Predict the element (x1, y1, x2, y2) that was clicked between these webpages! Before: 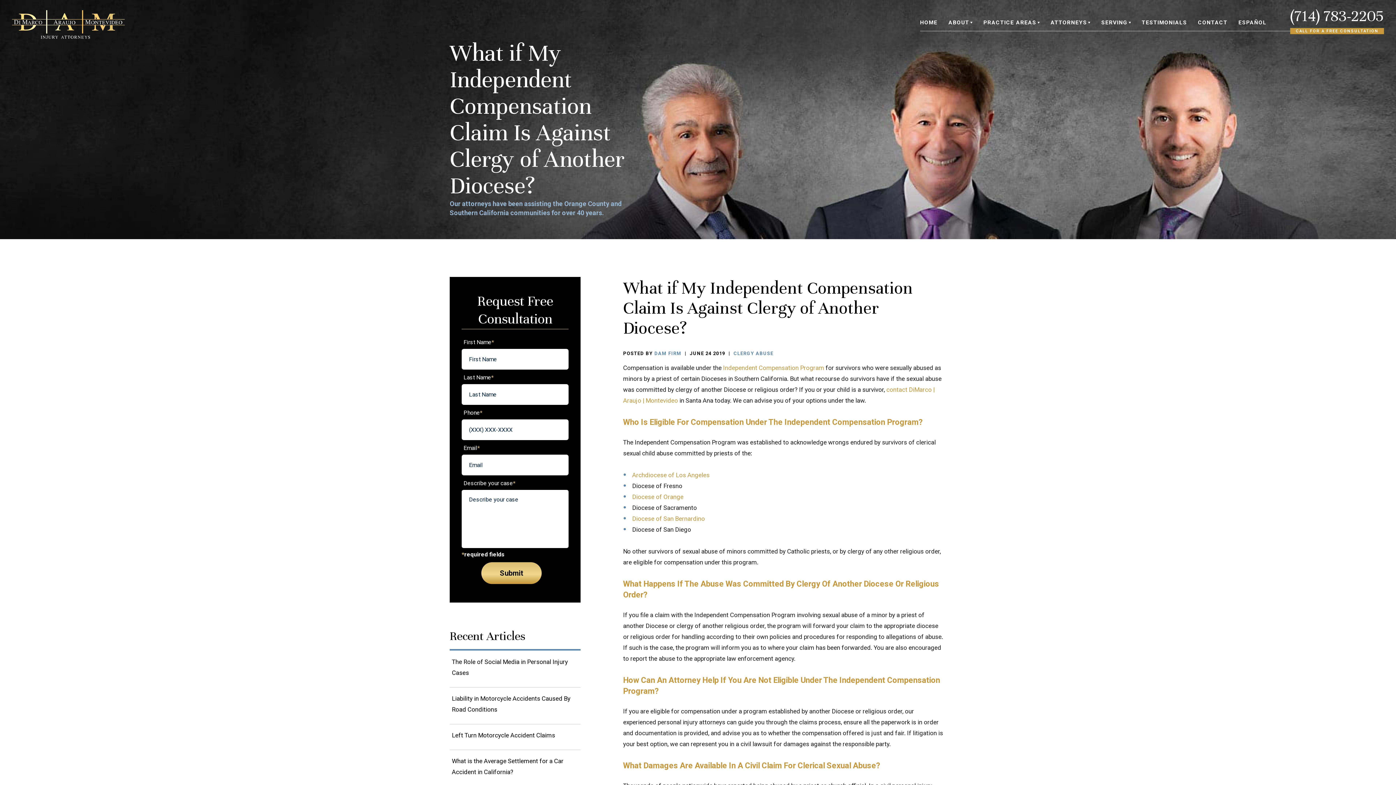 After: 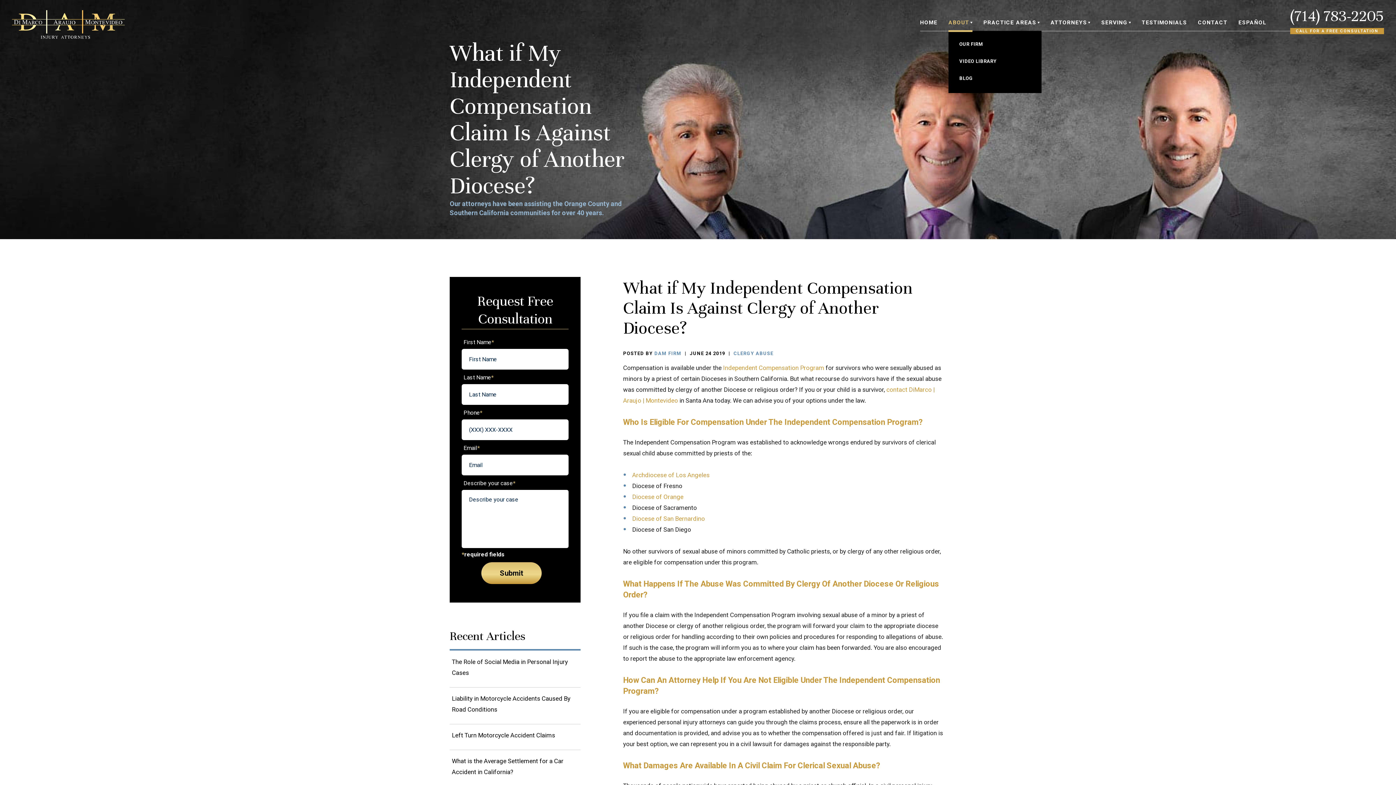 Action: bbox: (948, 19, 972, 25) label: ABOUT